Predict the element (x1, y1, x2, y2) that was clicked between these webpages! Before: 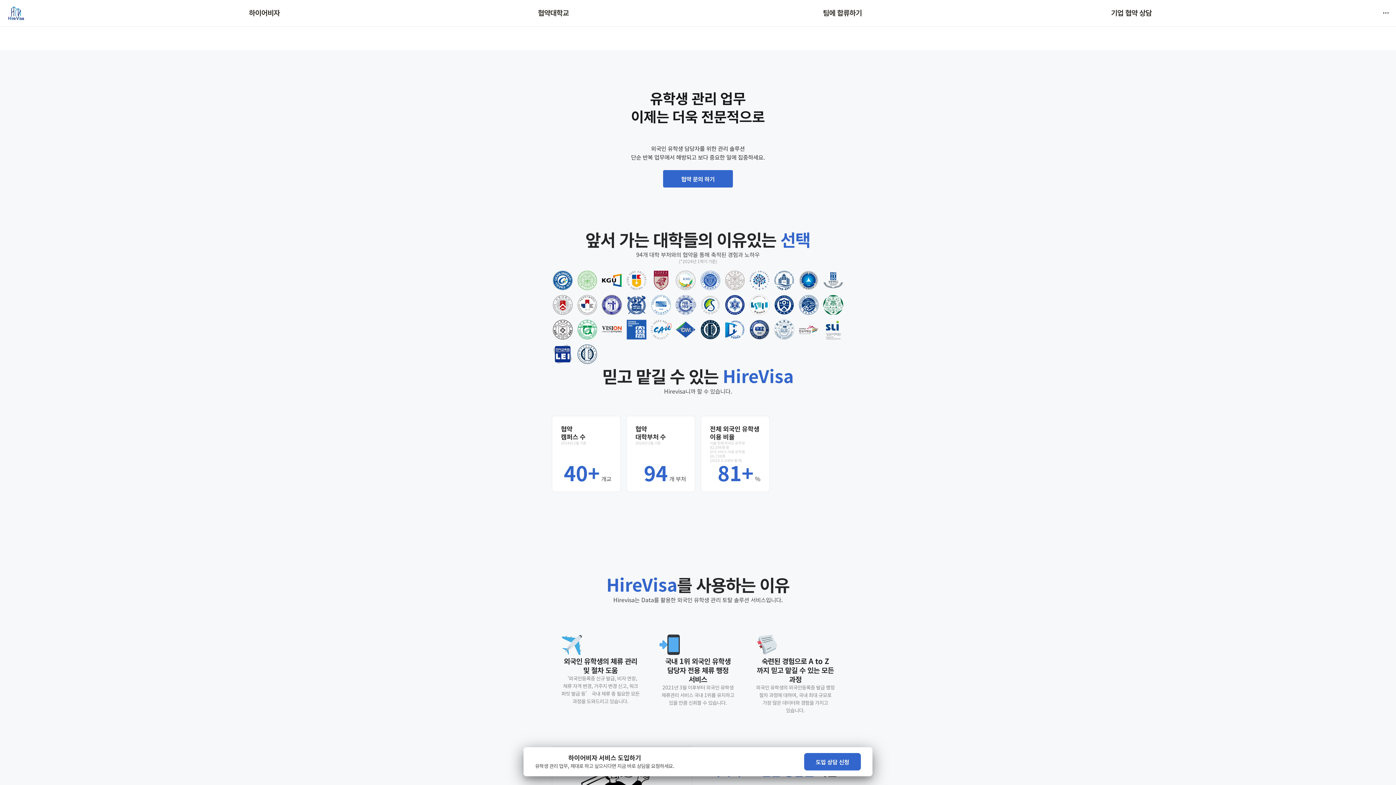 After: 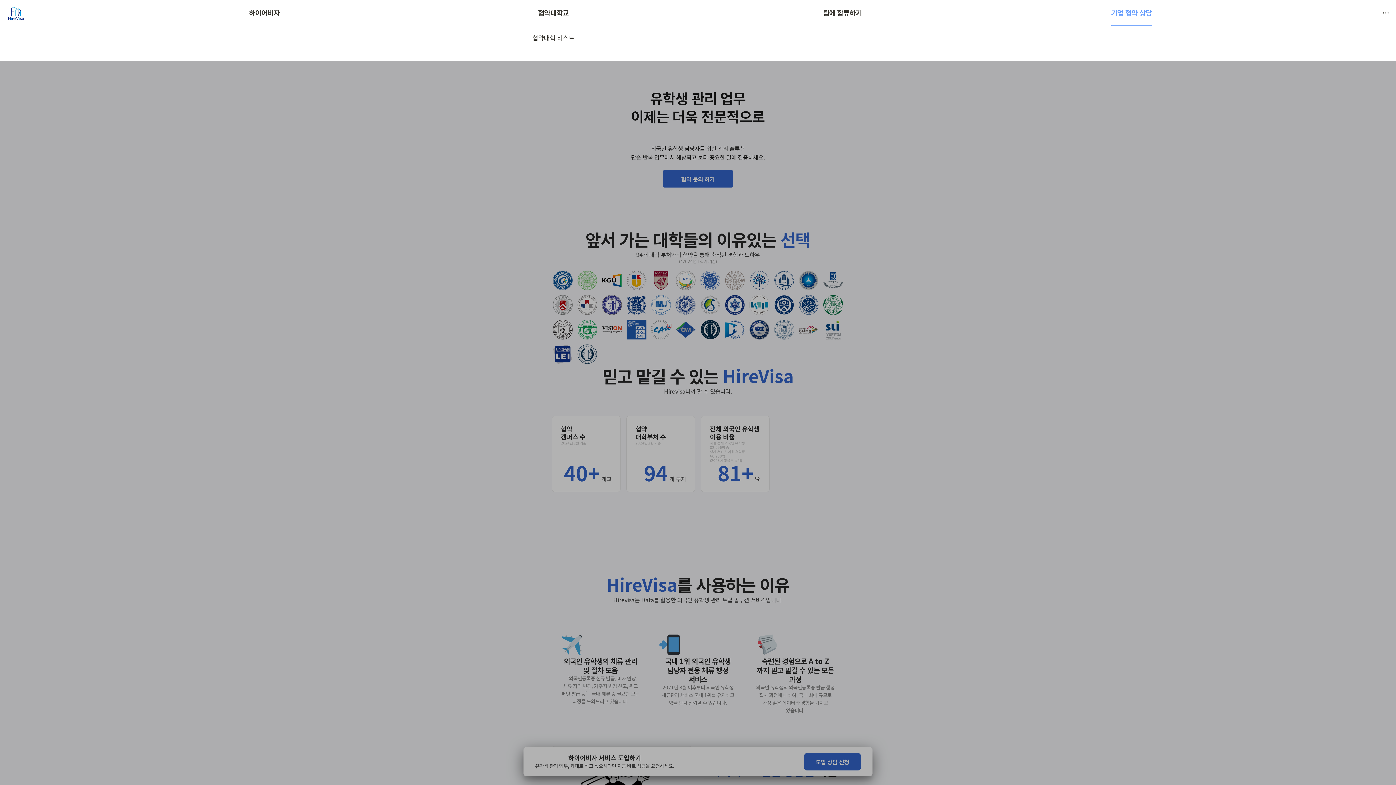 Action: label: 기업 협약 상담 bbox: (1111, 0, 1152, 26)